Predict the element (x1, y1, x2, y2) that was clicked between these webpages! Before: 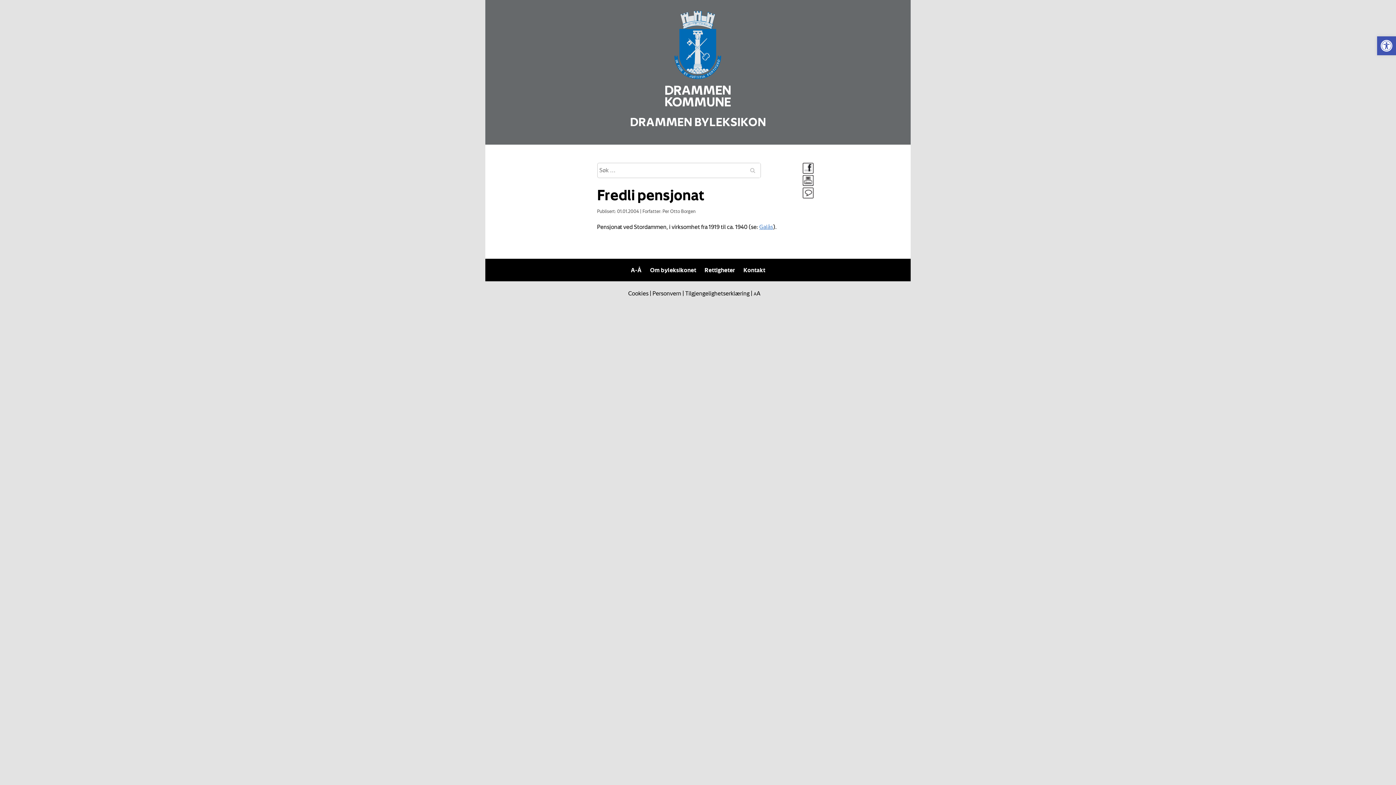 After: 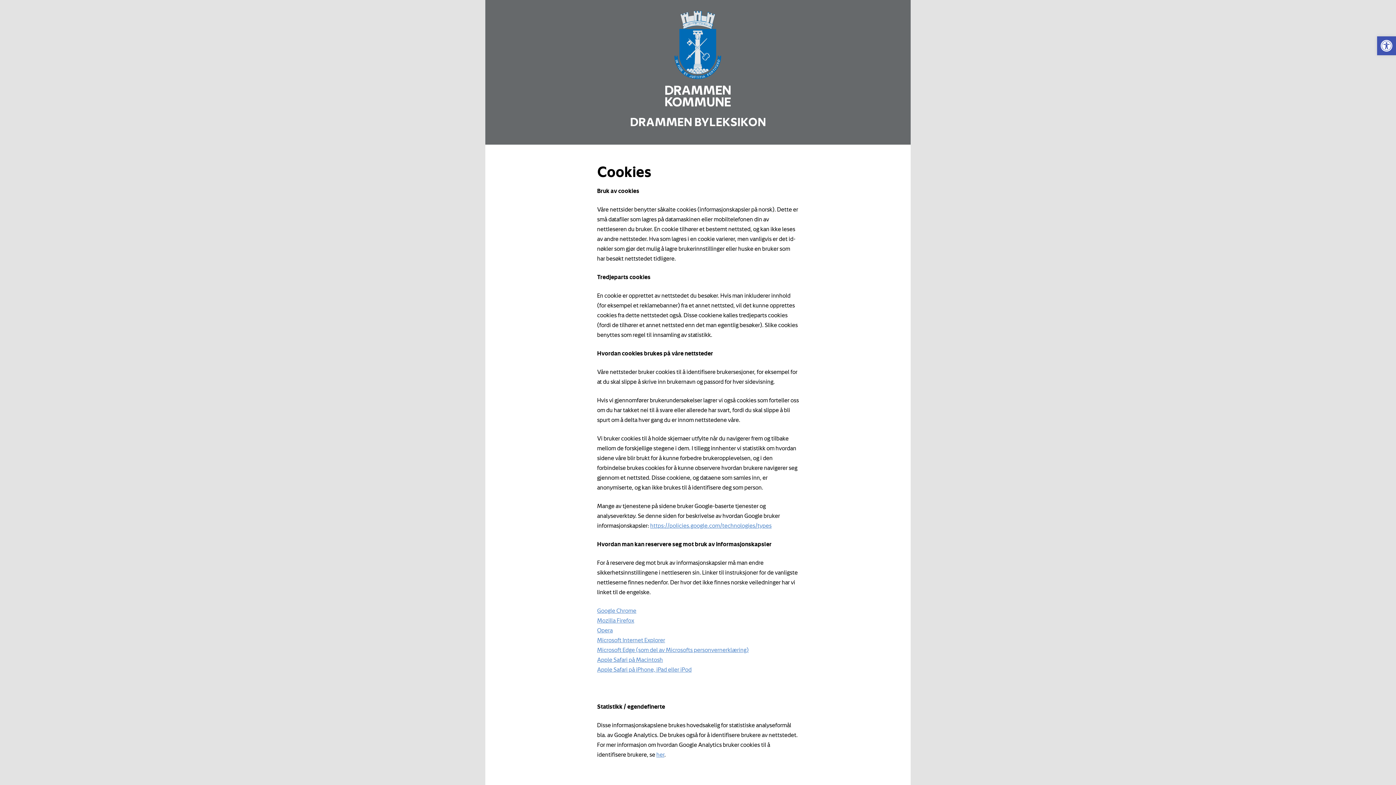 Action: label: Cookies bbox: (628, 290, 648, 296)